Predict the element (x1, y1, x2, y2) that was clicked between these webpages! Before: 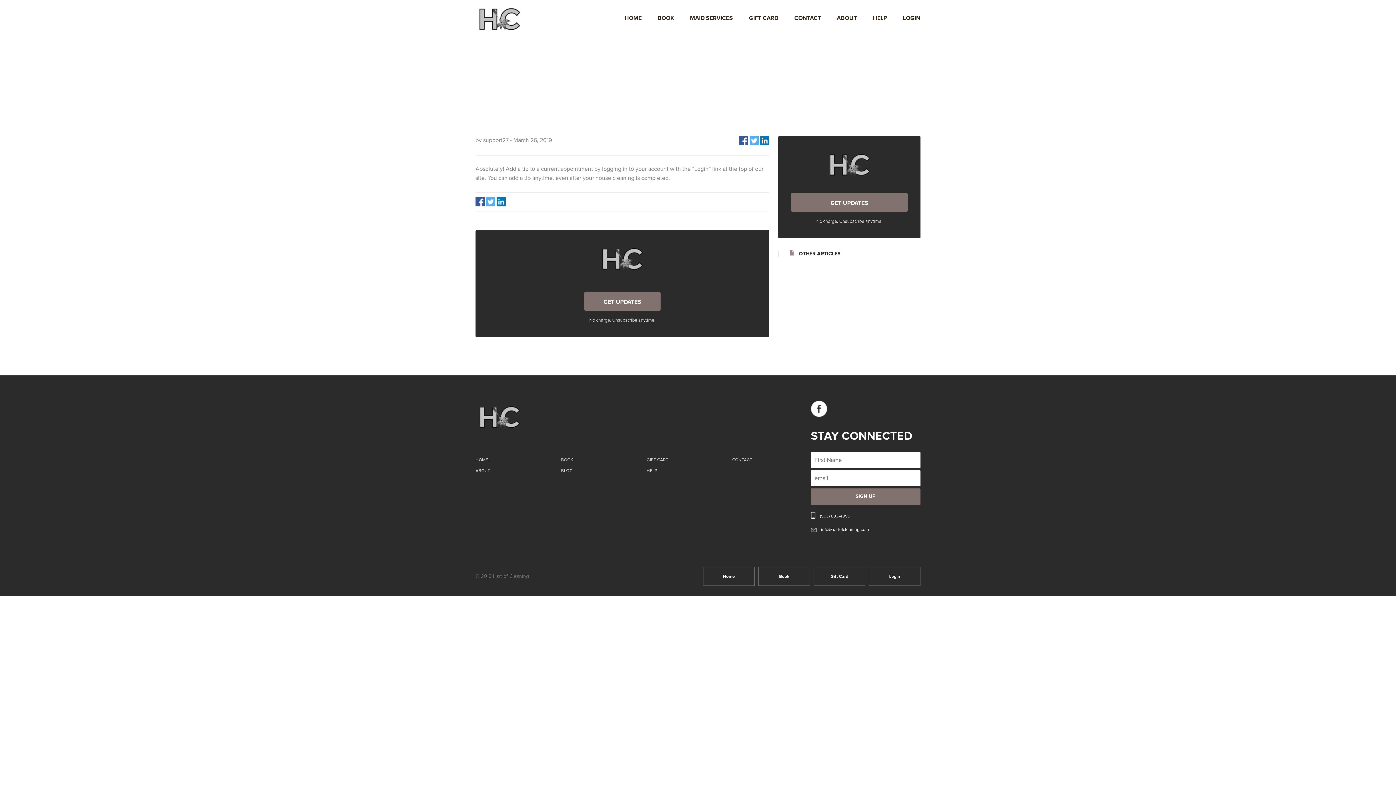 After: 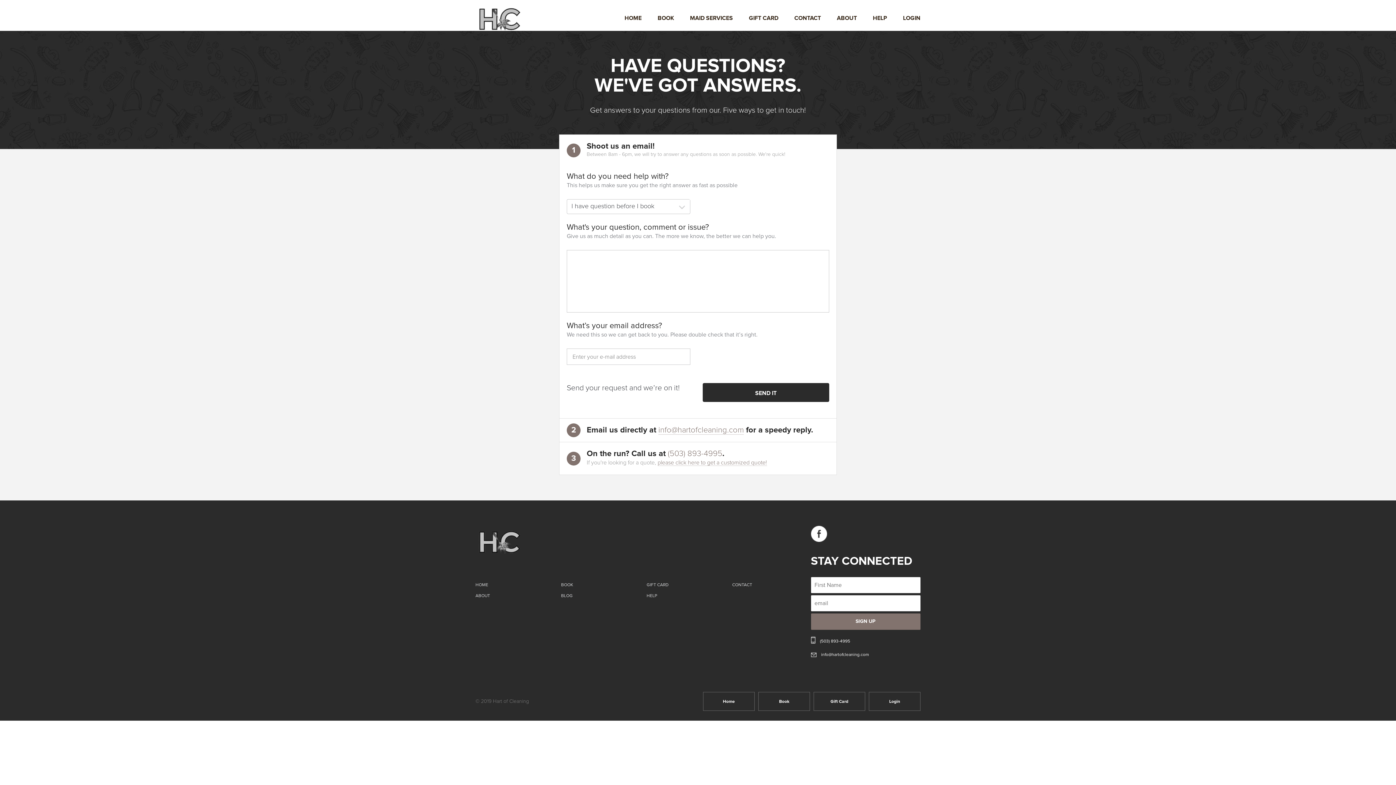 Action: bbox: (732, 458, 752, 462) label: CONTACT